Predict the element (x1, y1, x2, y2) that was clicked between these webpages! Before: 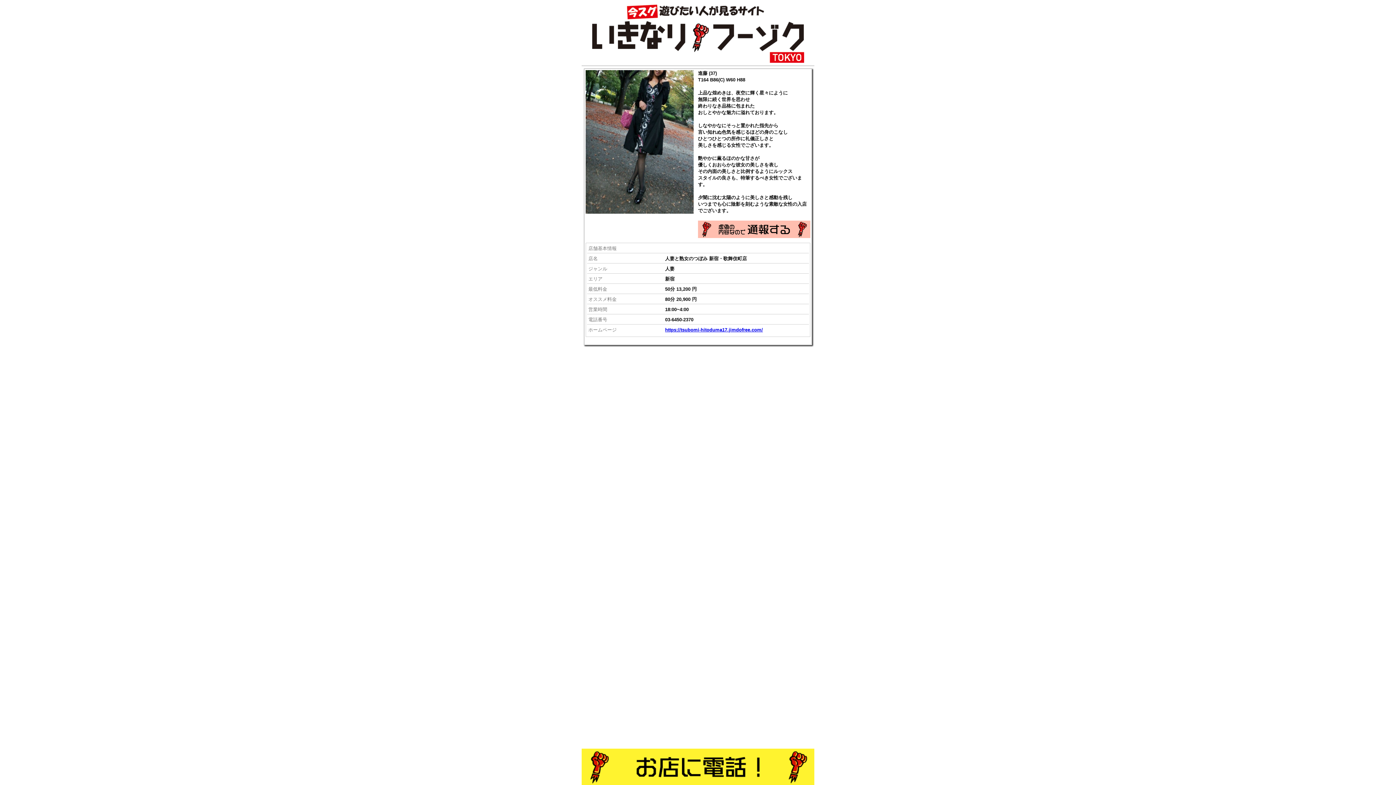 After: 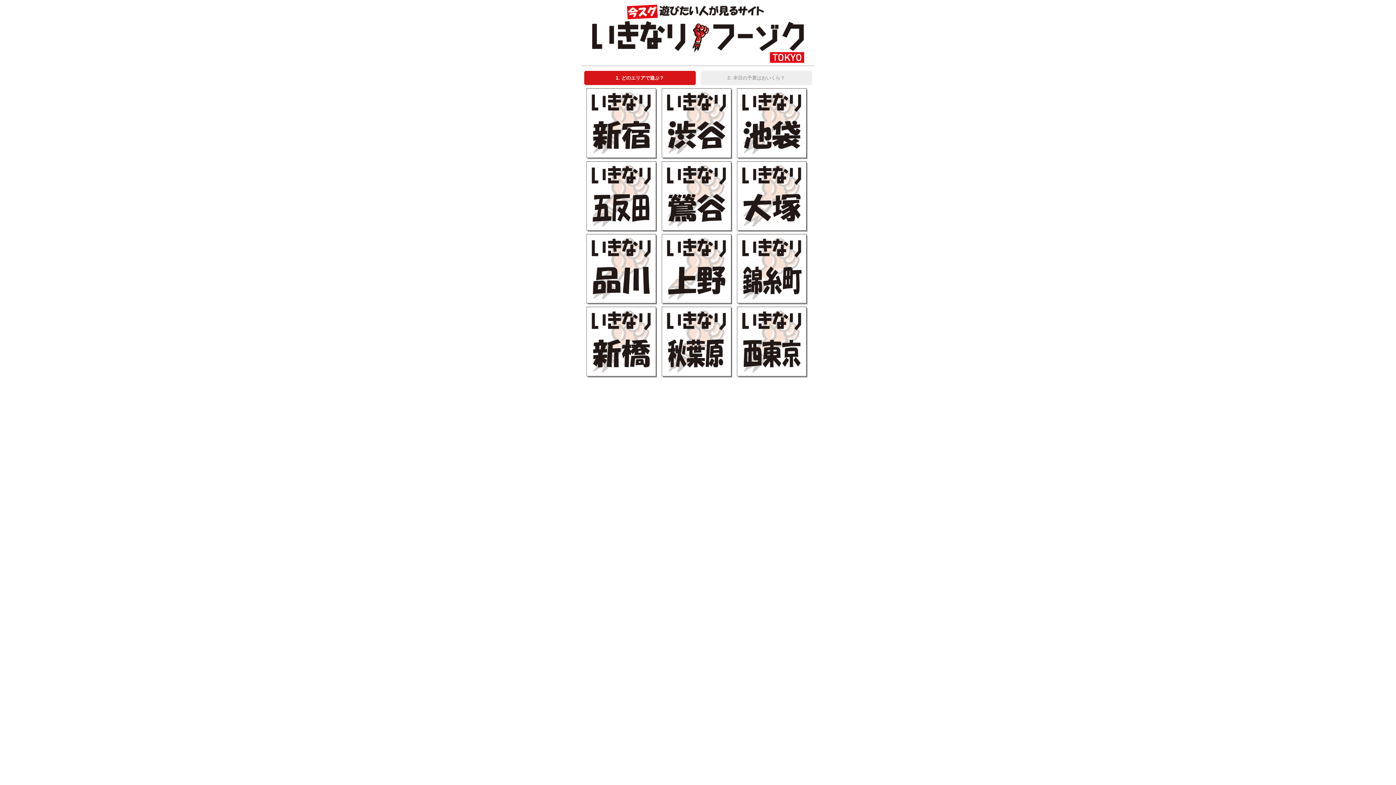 Action: bbox: (581, 27, 814, 38)